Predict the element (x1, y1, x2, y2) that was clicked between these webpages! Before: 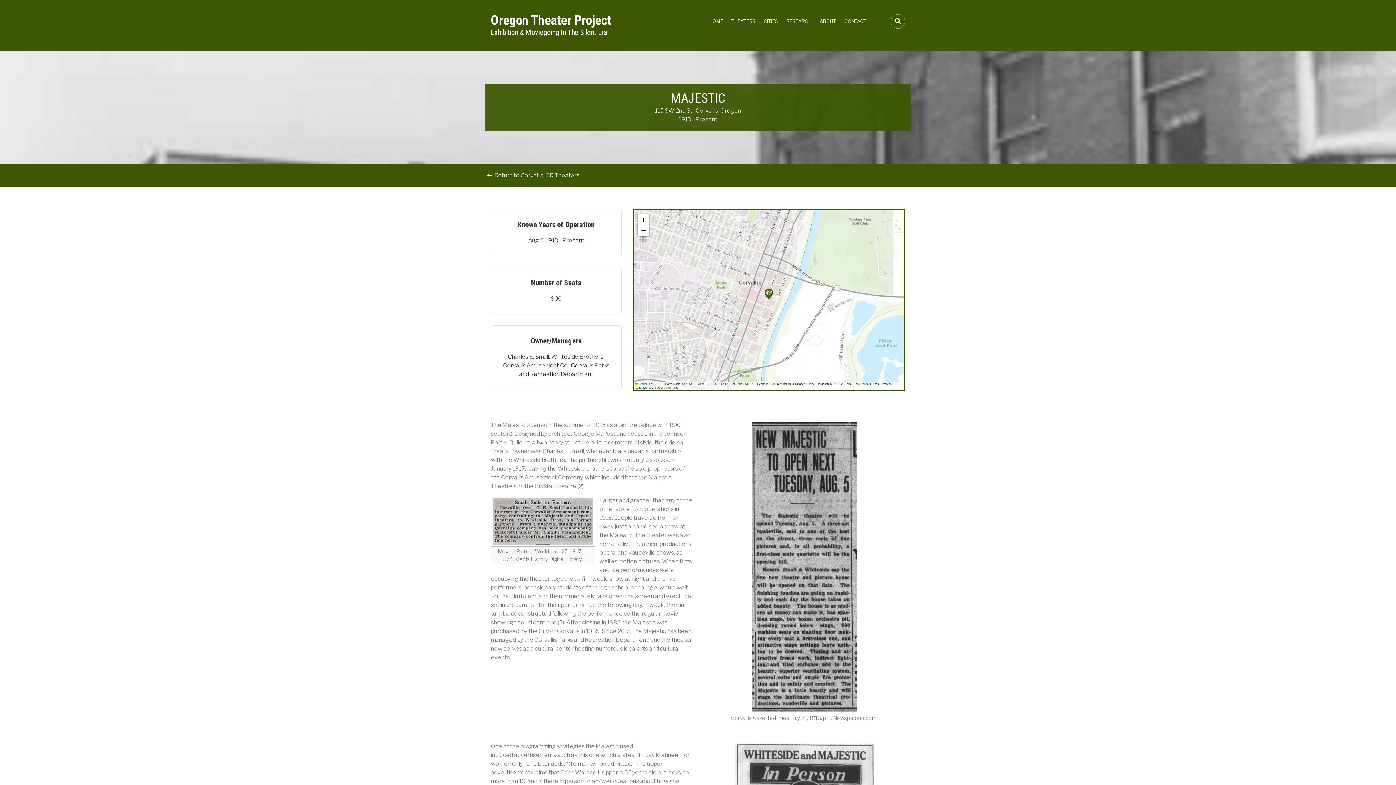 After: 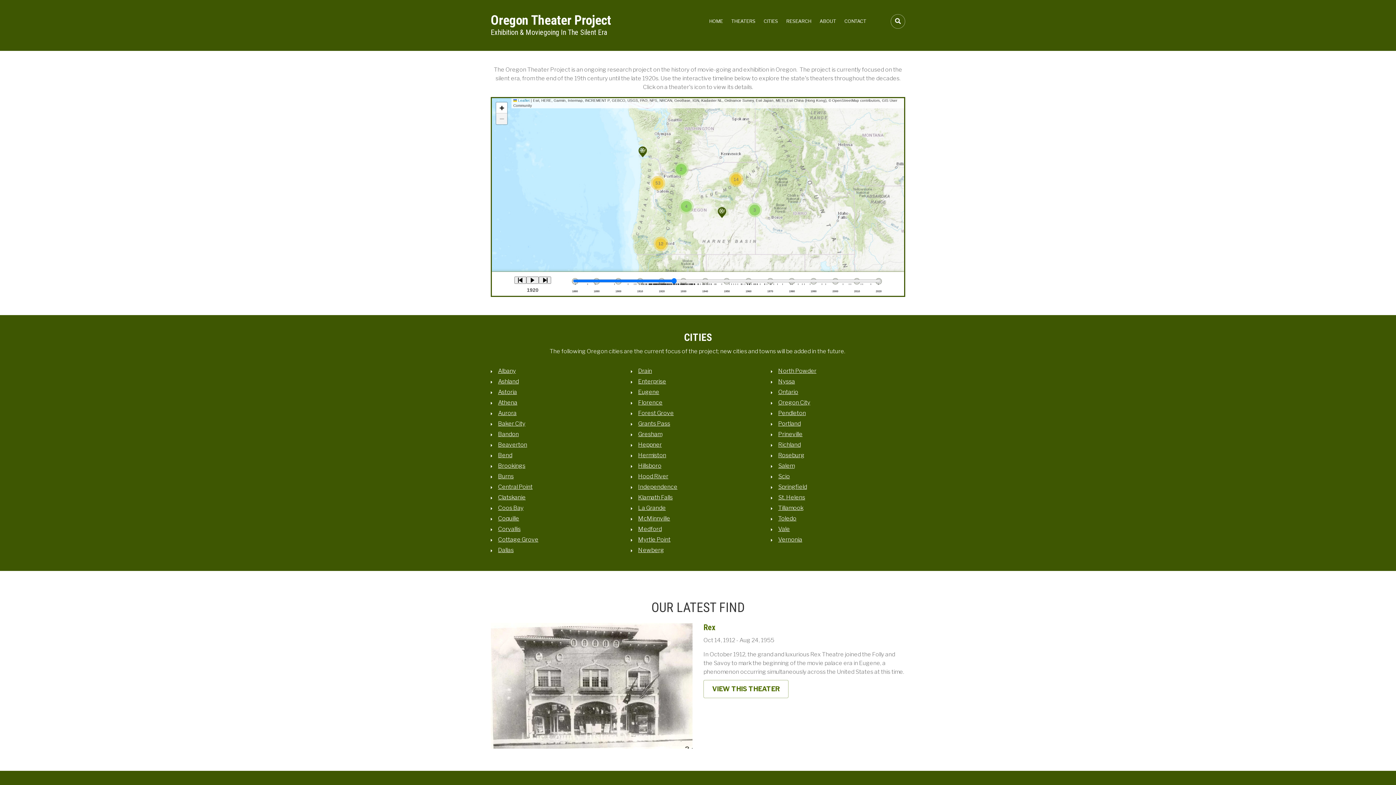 Action: bbox: (705, 13, 726, 29) label: HOME